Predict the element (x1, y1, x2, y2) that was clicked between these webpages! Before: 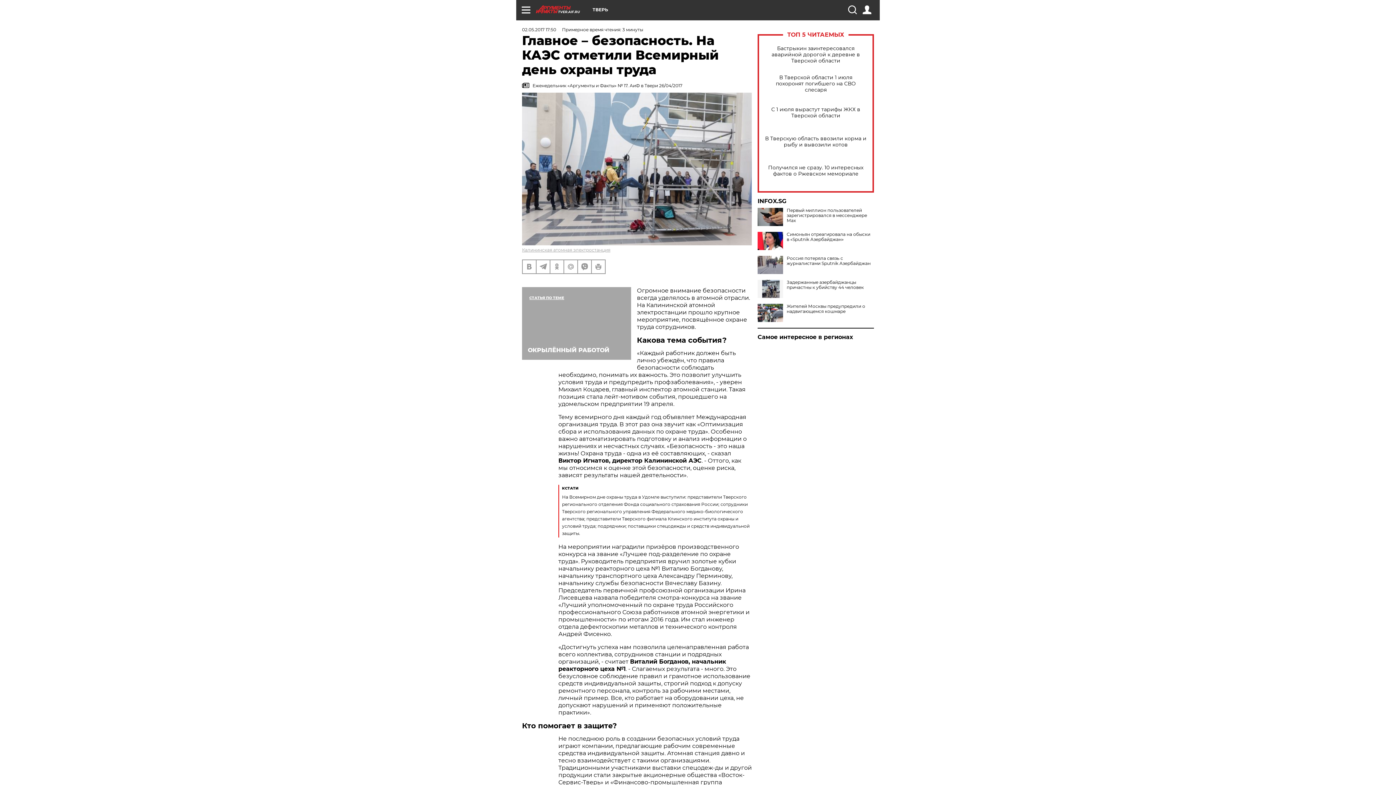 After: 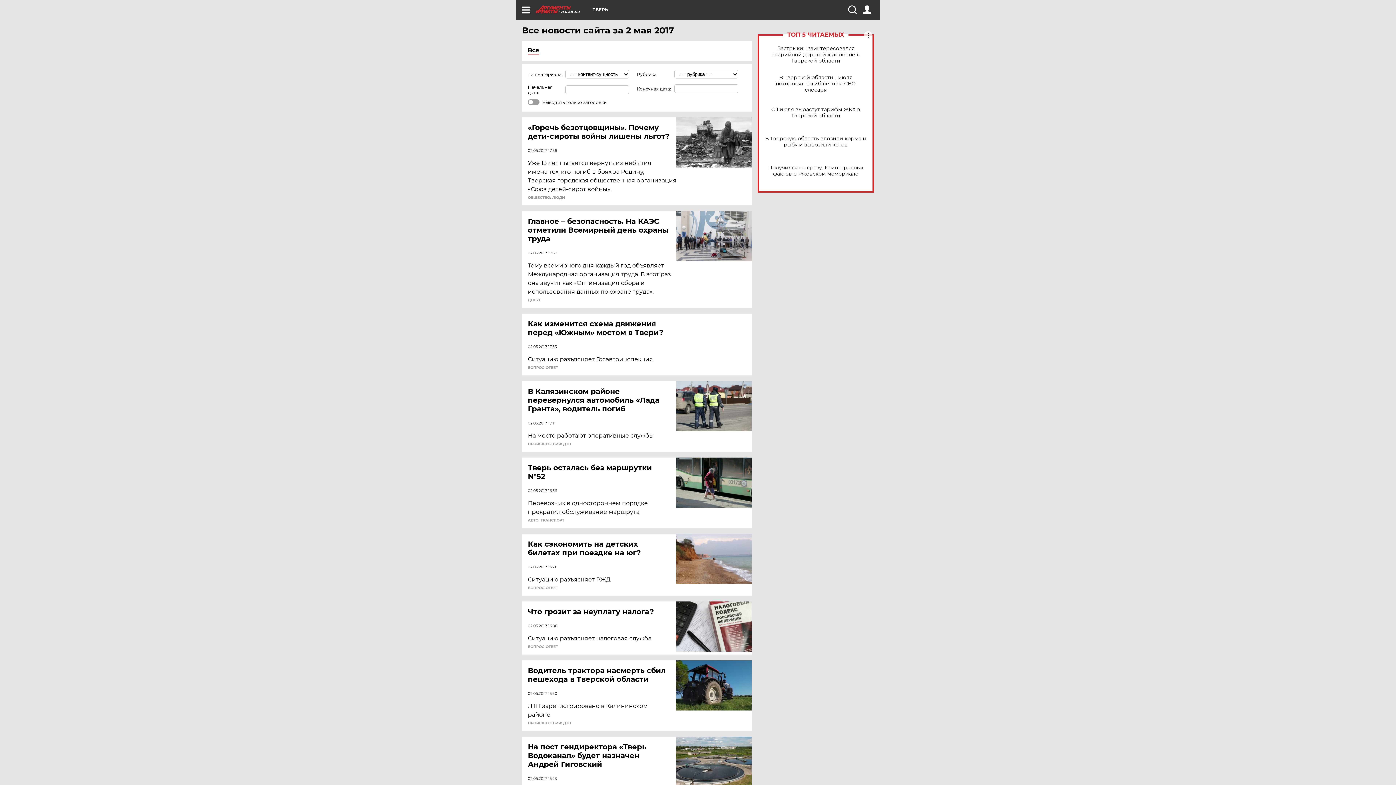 Action: label: 02.05.2017 17:50 bbox: (522, 26, 556, 32)